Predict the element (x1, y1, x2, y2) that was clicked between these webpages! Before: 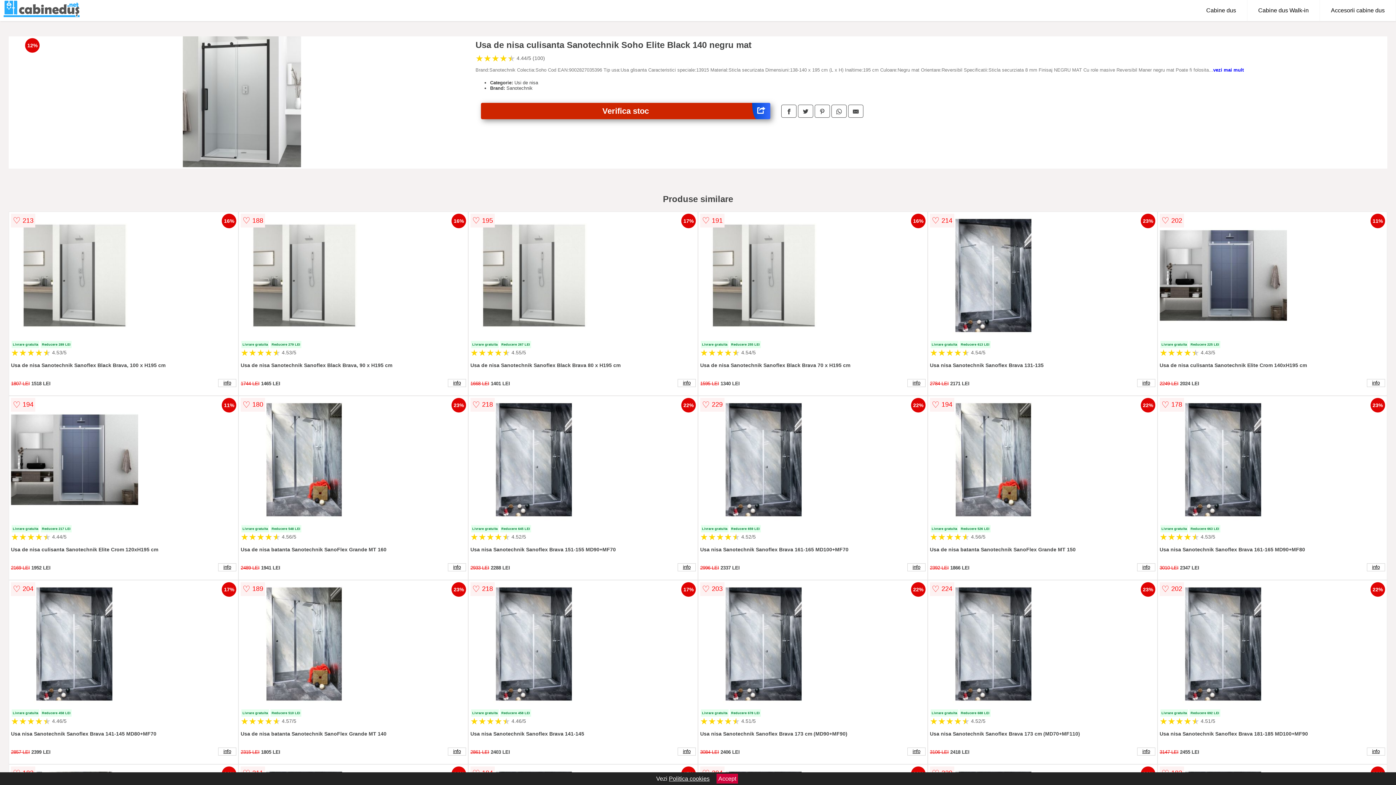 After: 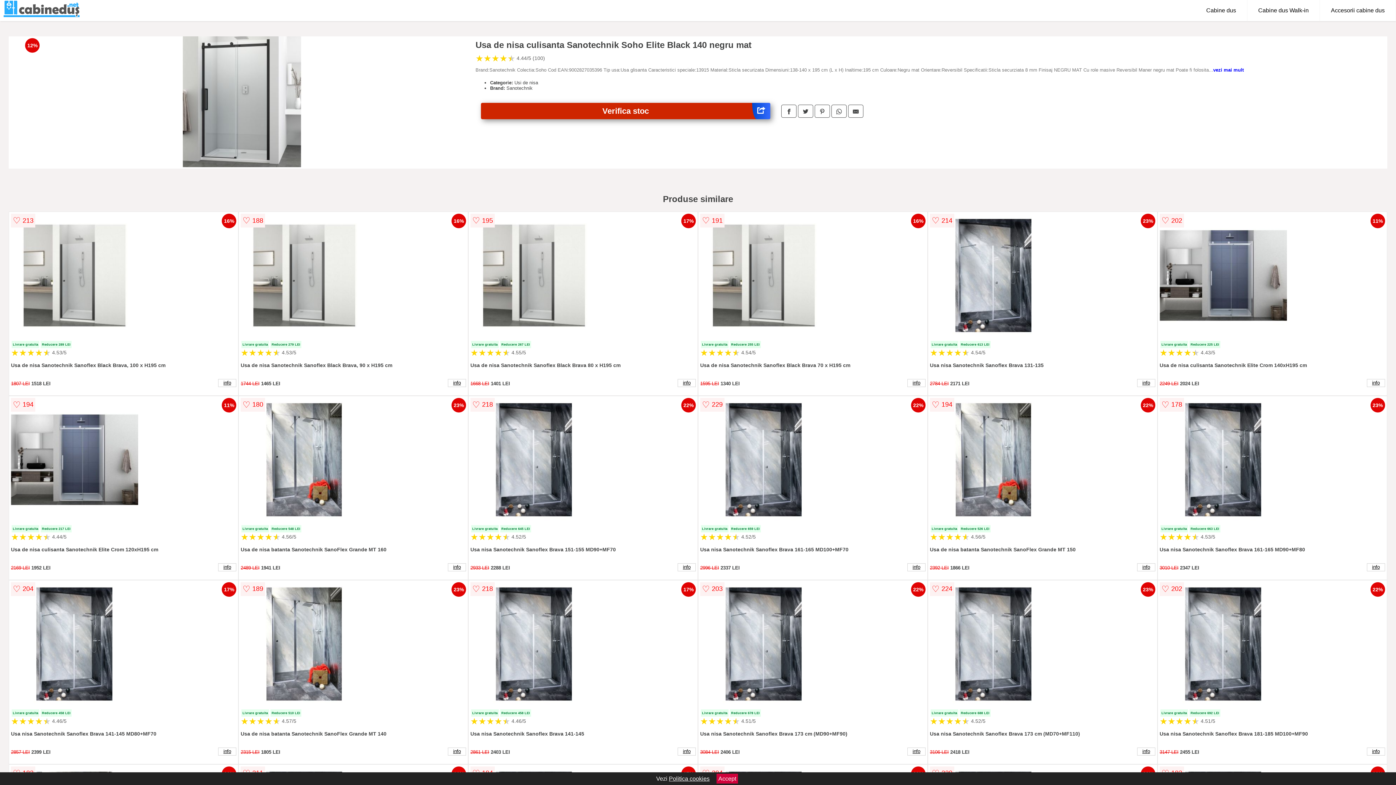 Action: bbox: (19, 36, 464, 168)